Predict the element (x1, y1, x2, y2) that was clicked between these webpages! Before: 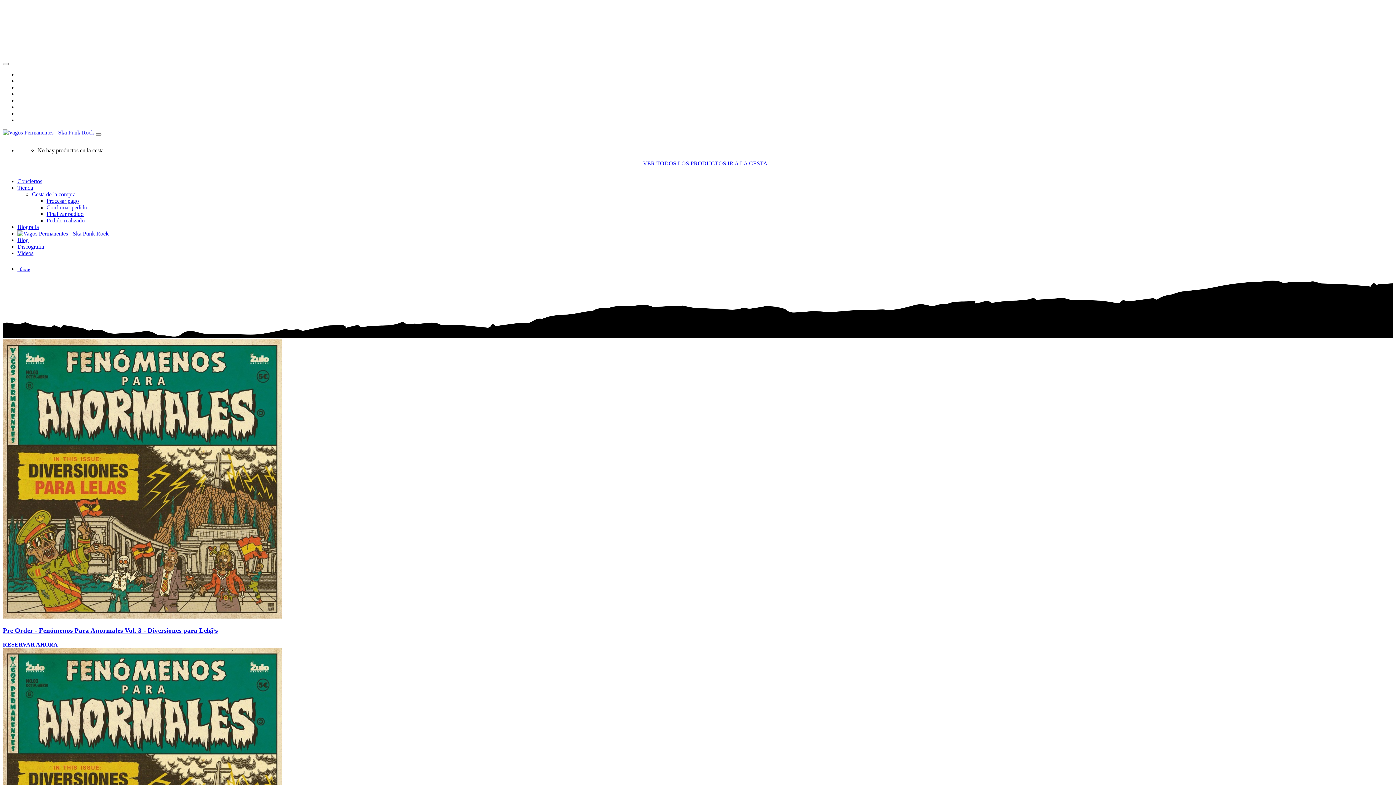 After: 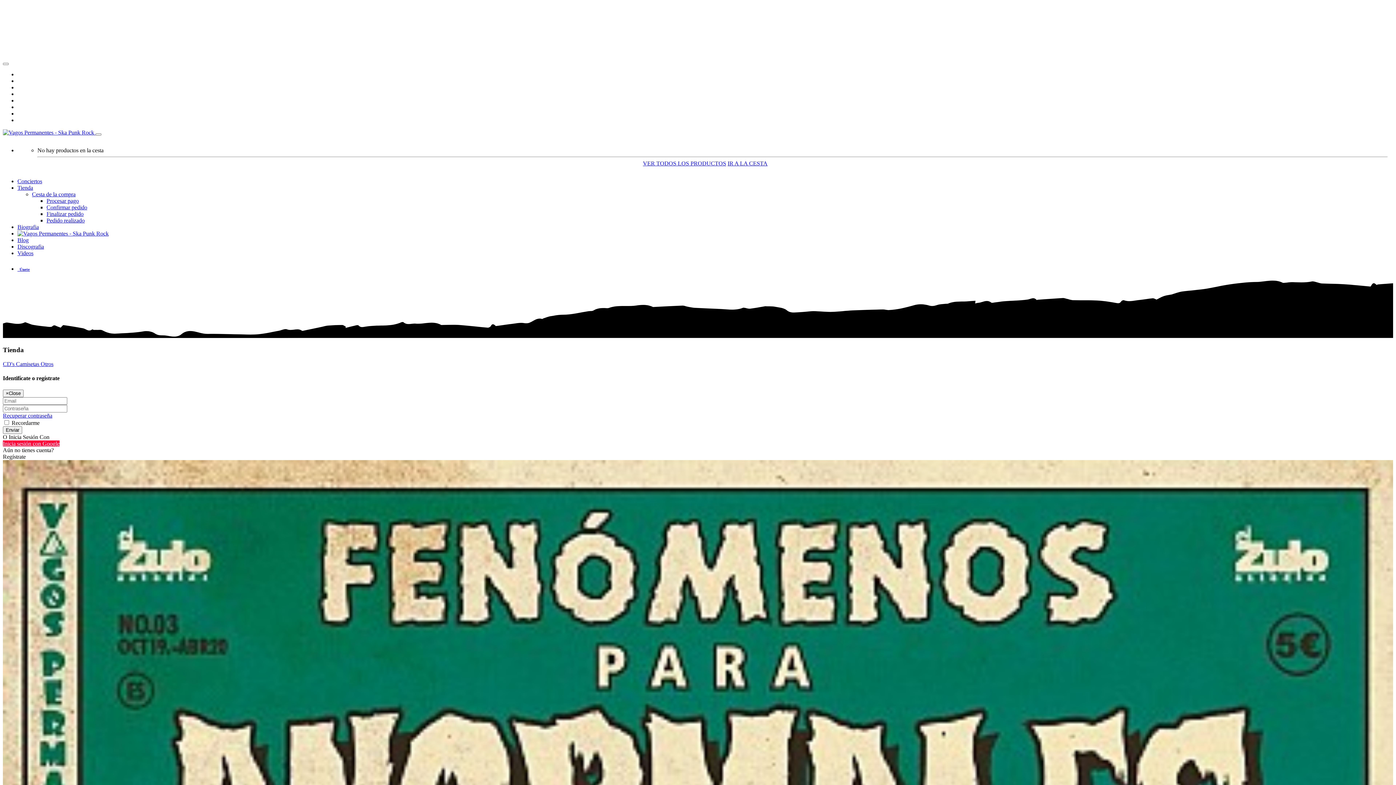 Action: label: VER TODOS LOS PRODUCTOS bbox: (643, 160, 726, 166)